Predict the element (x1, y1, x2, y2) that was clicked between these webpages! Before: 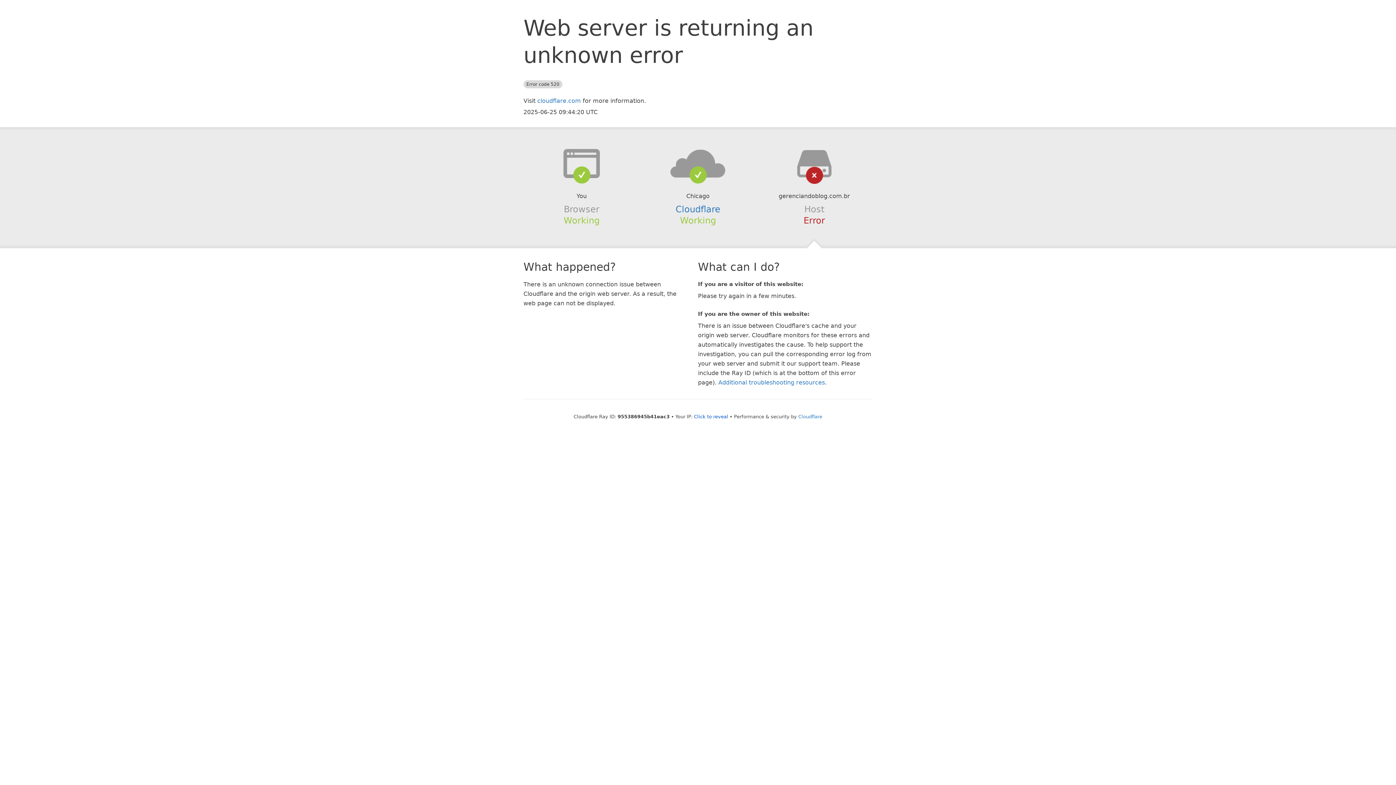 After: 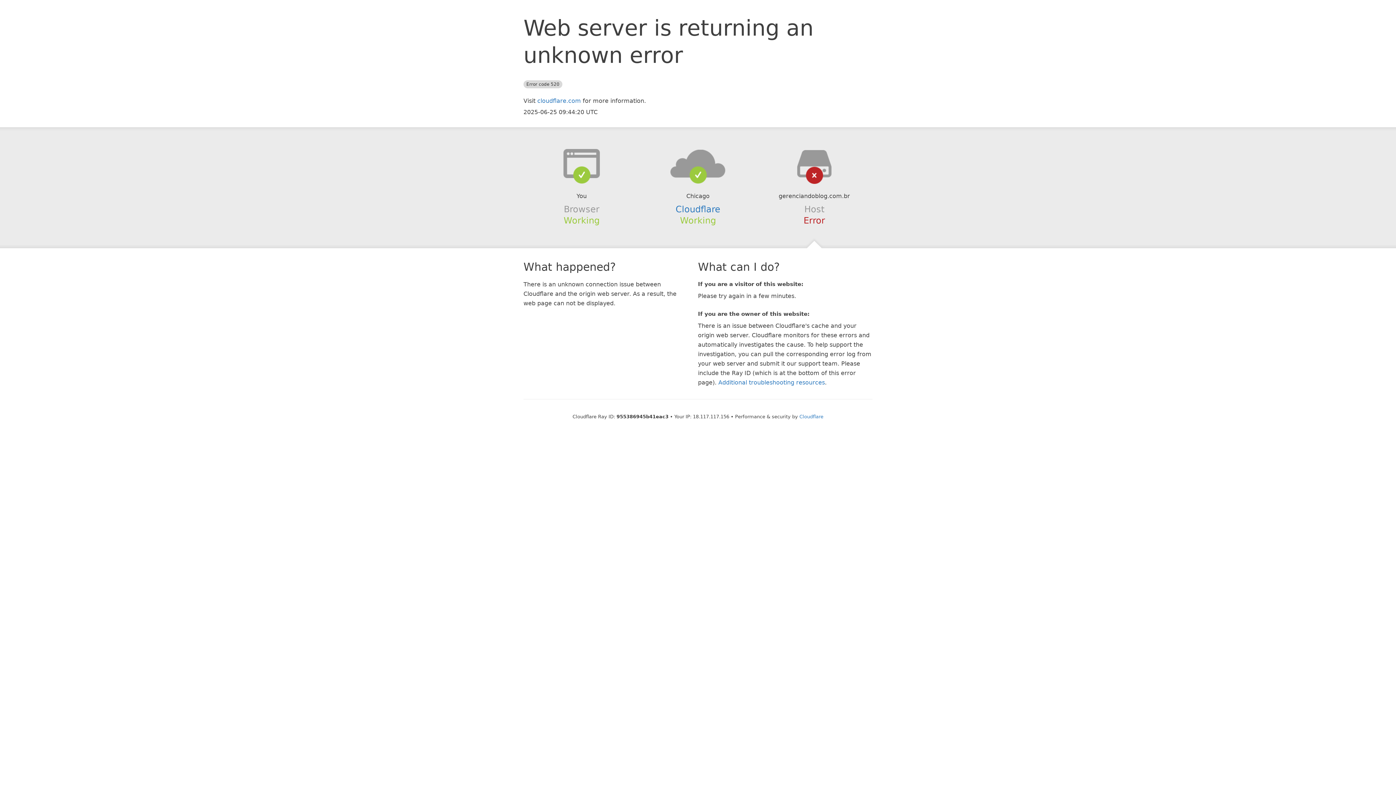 Action: label: Click to reveal bbox: (694, 414, 728, 419)